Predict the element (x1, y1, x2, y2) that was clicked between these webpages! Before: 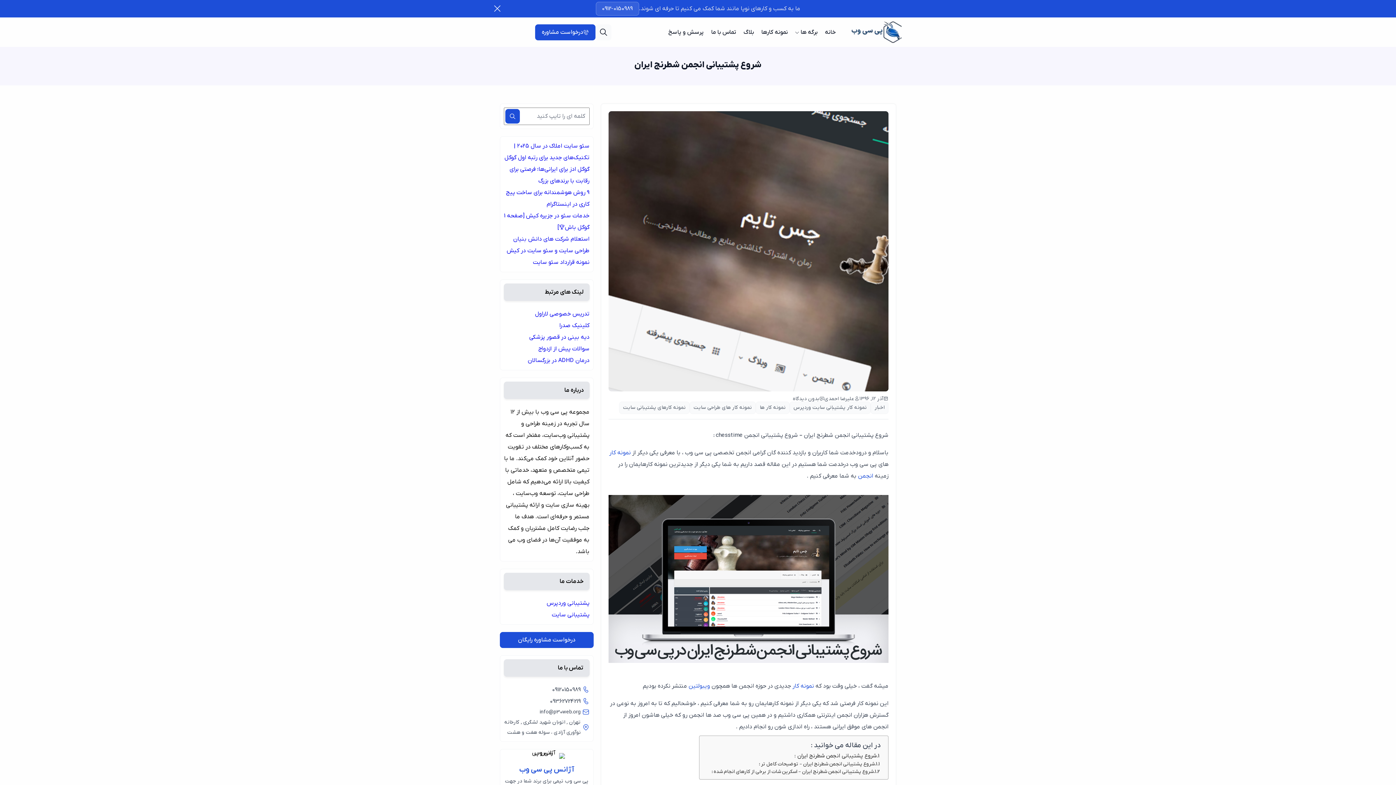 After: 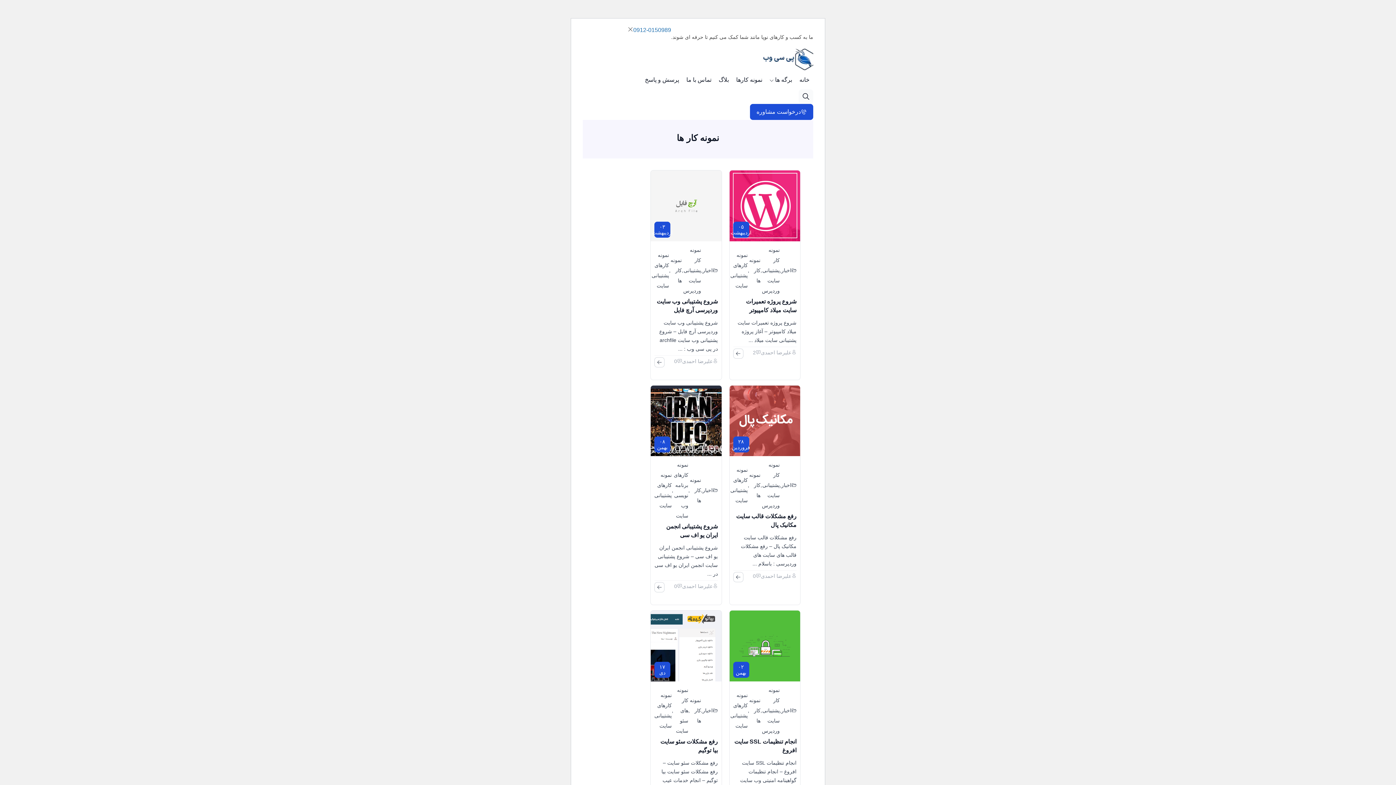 Action: bbox: (756, 401, 789, 414) label: نمونه کار ها